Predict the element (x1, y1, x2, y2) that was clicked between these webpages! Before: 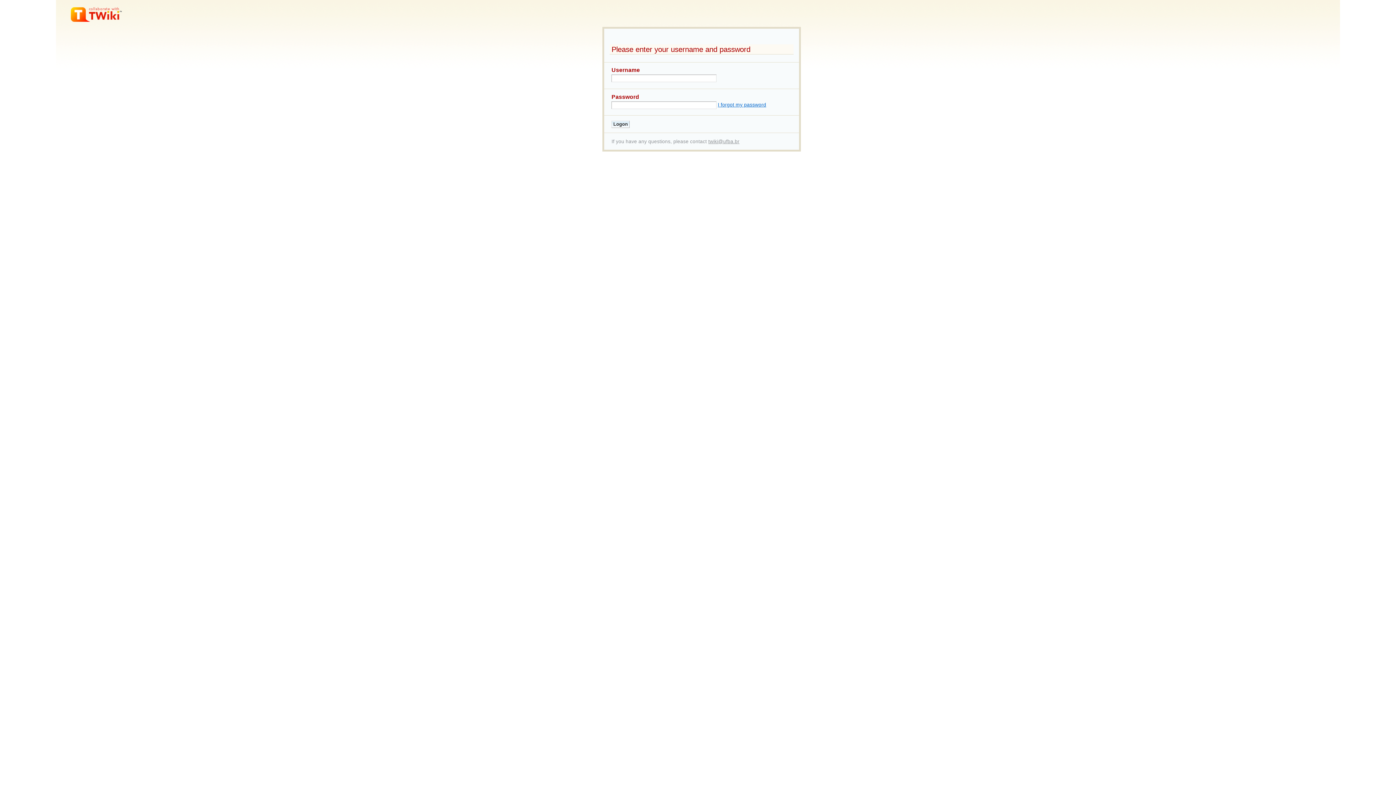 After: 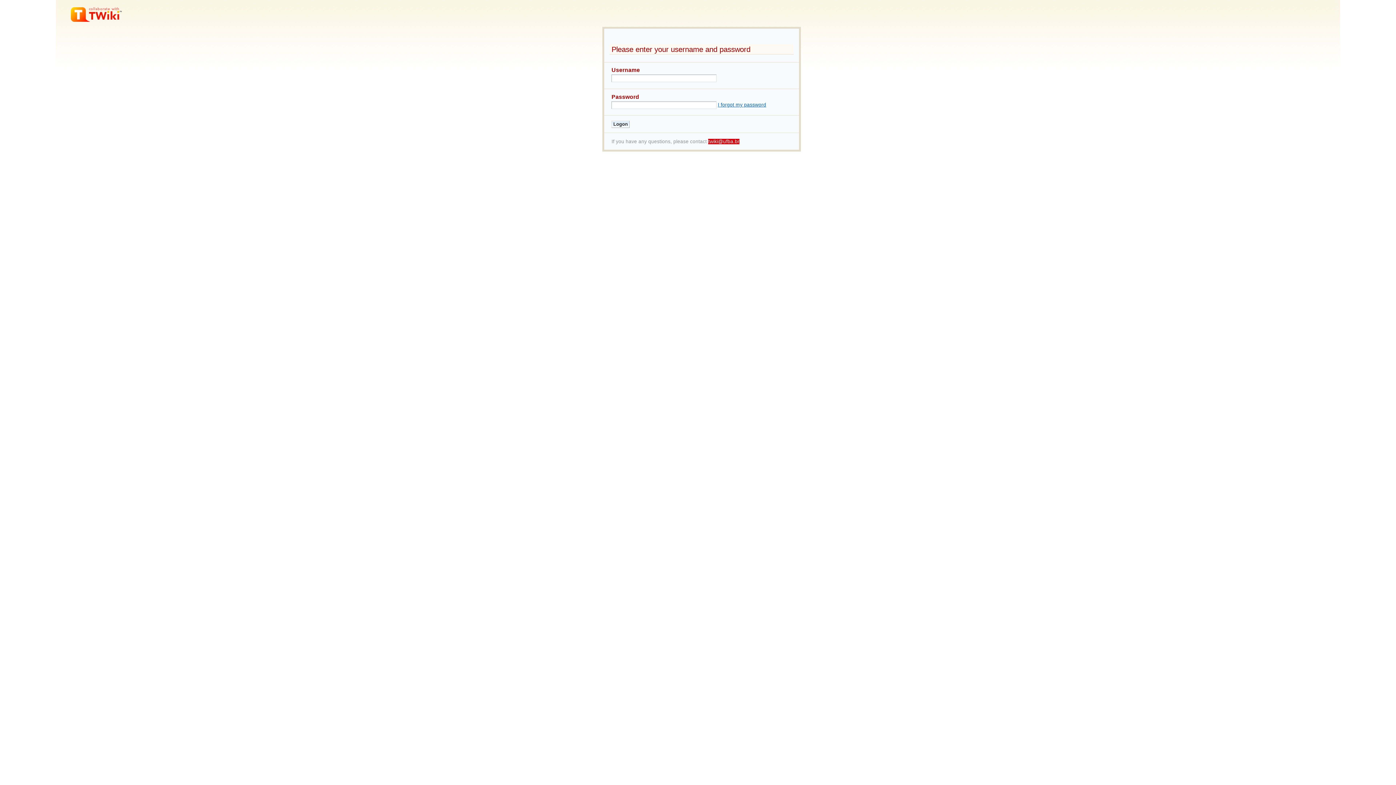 Action: bbox: (708, 138, 739, 144) label: twiki@ufba.br